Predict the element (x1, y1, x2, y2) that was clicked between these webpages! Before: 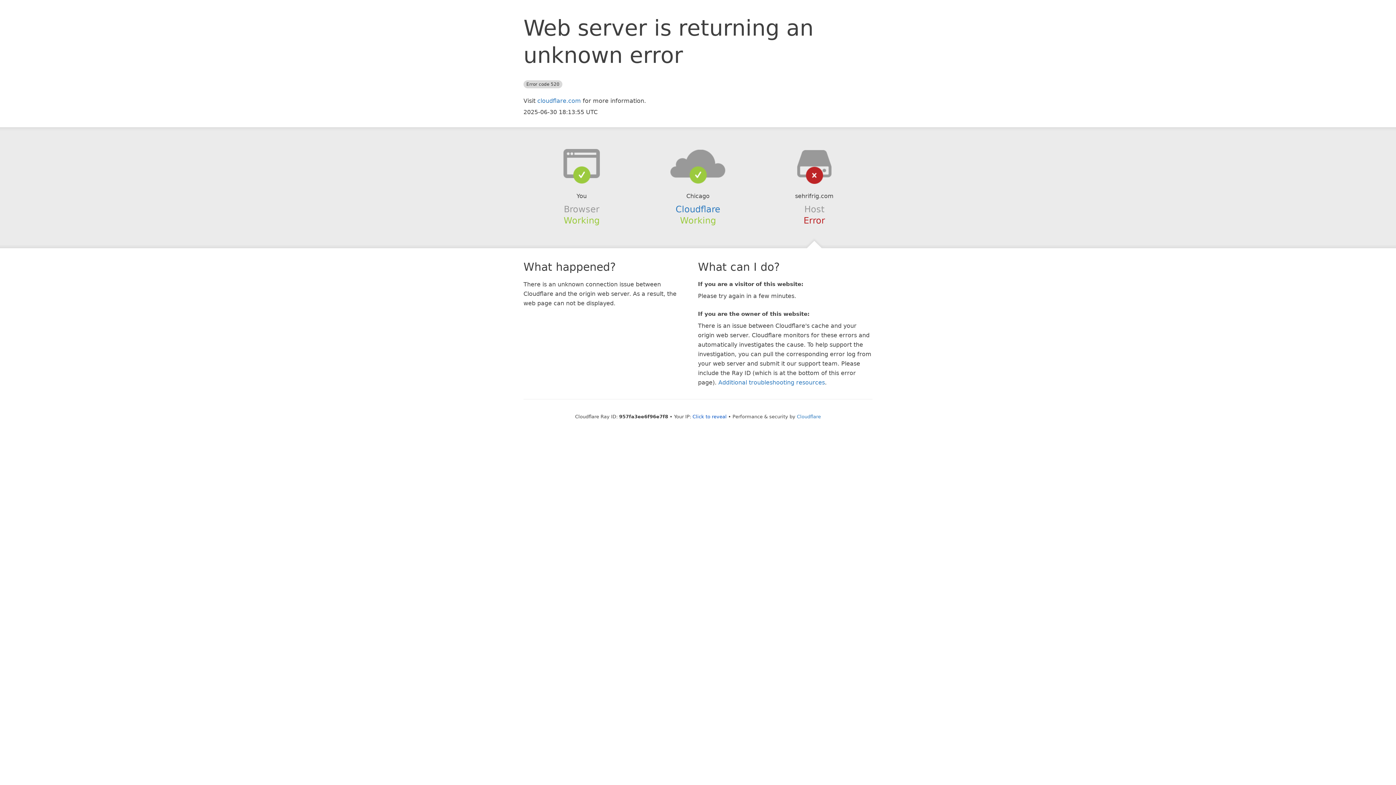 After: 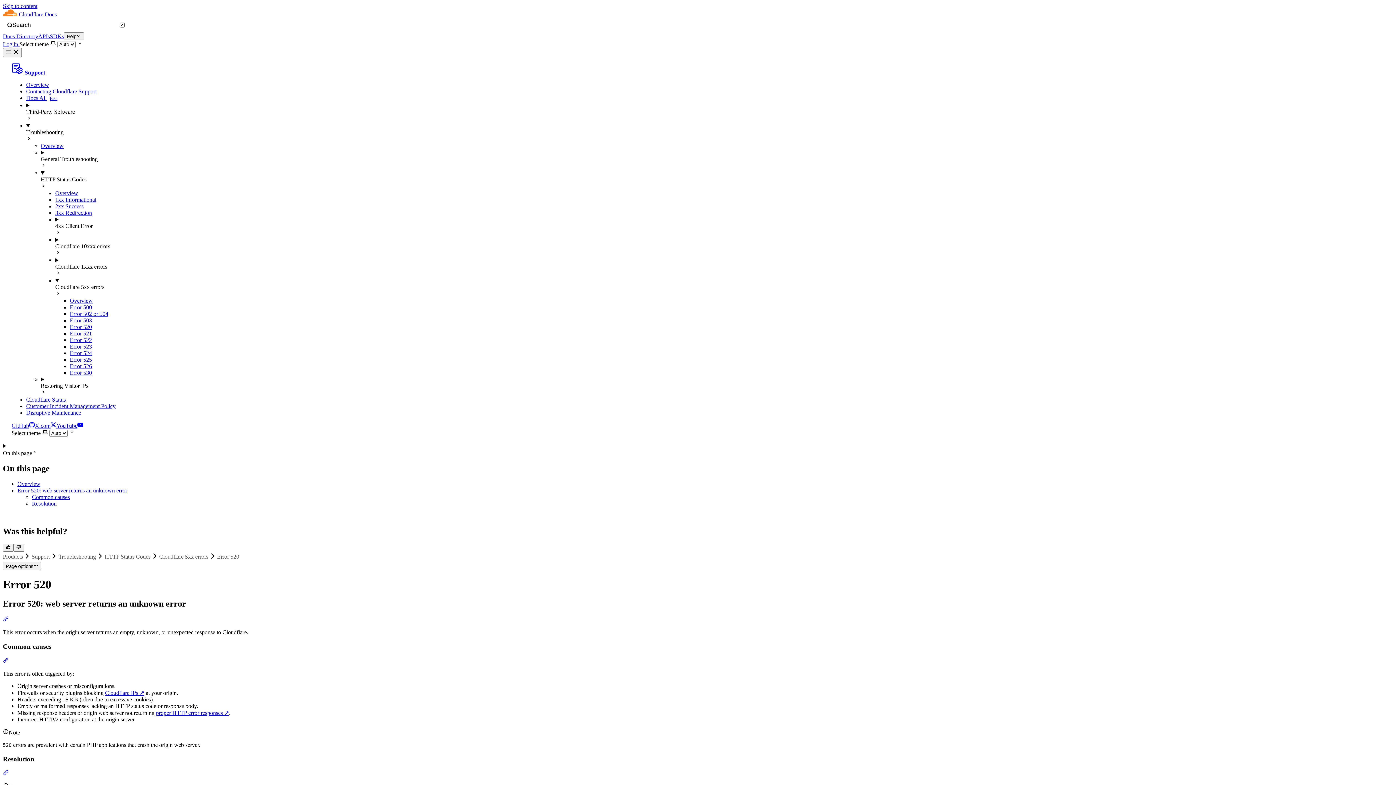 Action: label: Additional troubleshooting resources bbox: (718, 379, 825, 386)